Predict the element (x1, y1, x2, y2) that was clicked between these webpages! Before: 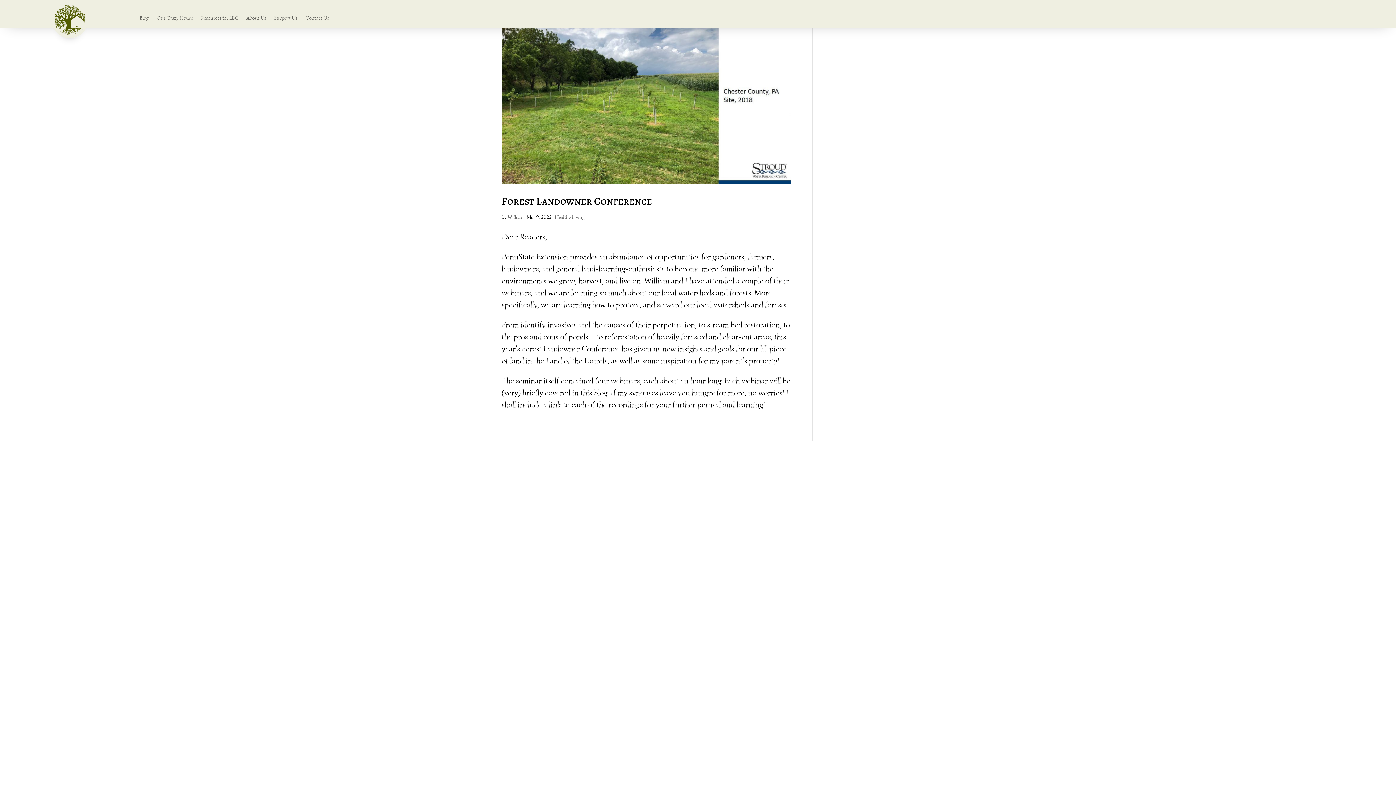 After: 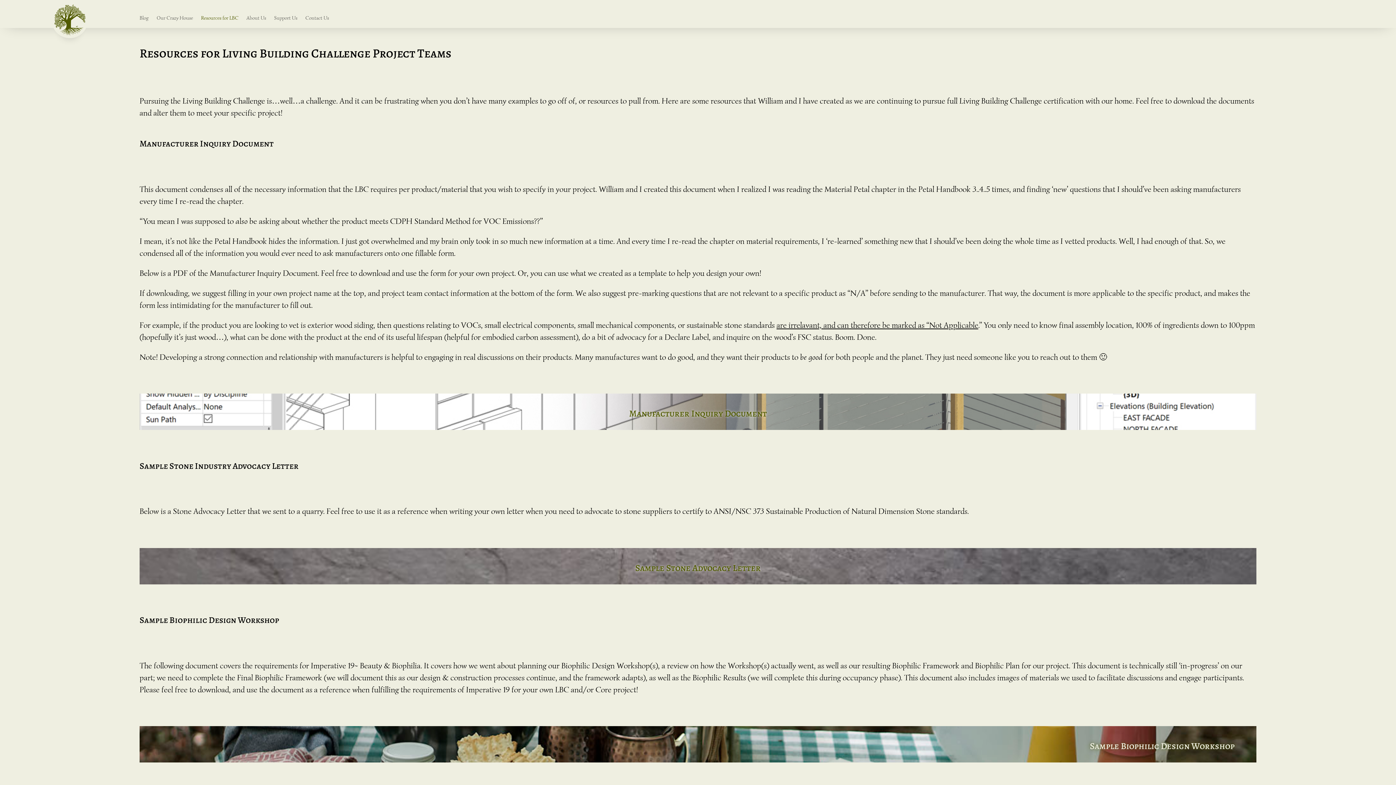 Action: bbox: (201, 15, 238, 23) label: Resources for LBC